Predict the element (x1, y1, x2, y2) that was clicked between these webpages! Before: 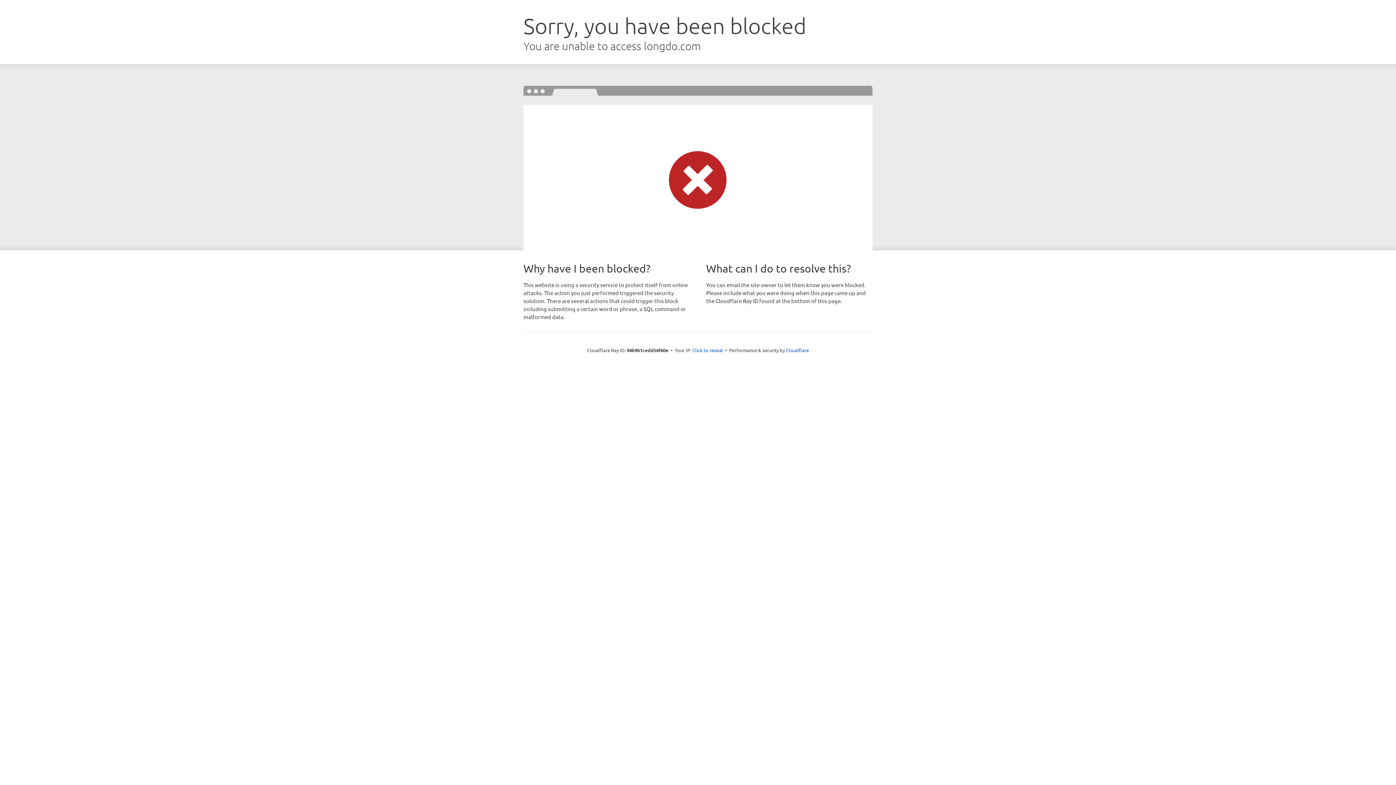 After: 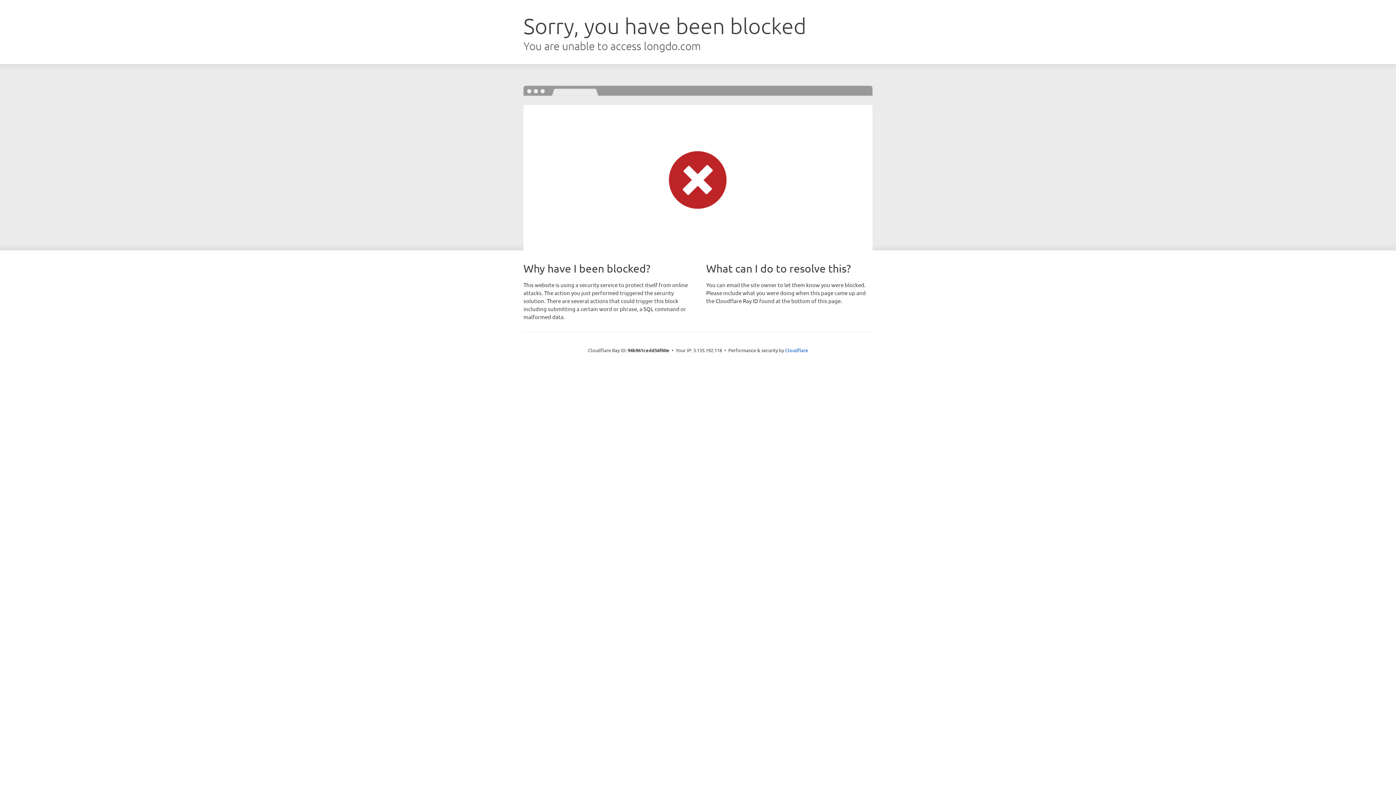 Action: bbox: (692, 346, 723, 353) label: Click to reveal